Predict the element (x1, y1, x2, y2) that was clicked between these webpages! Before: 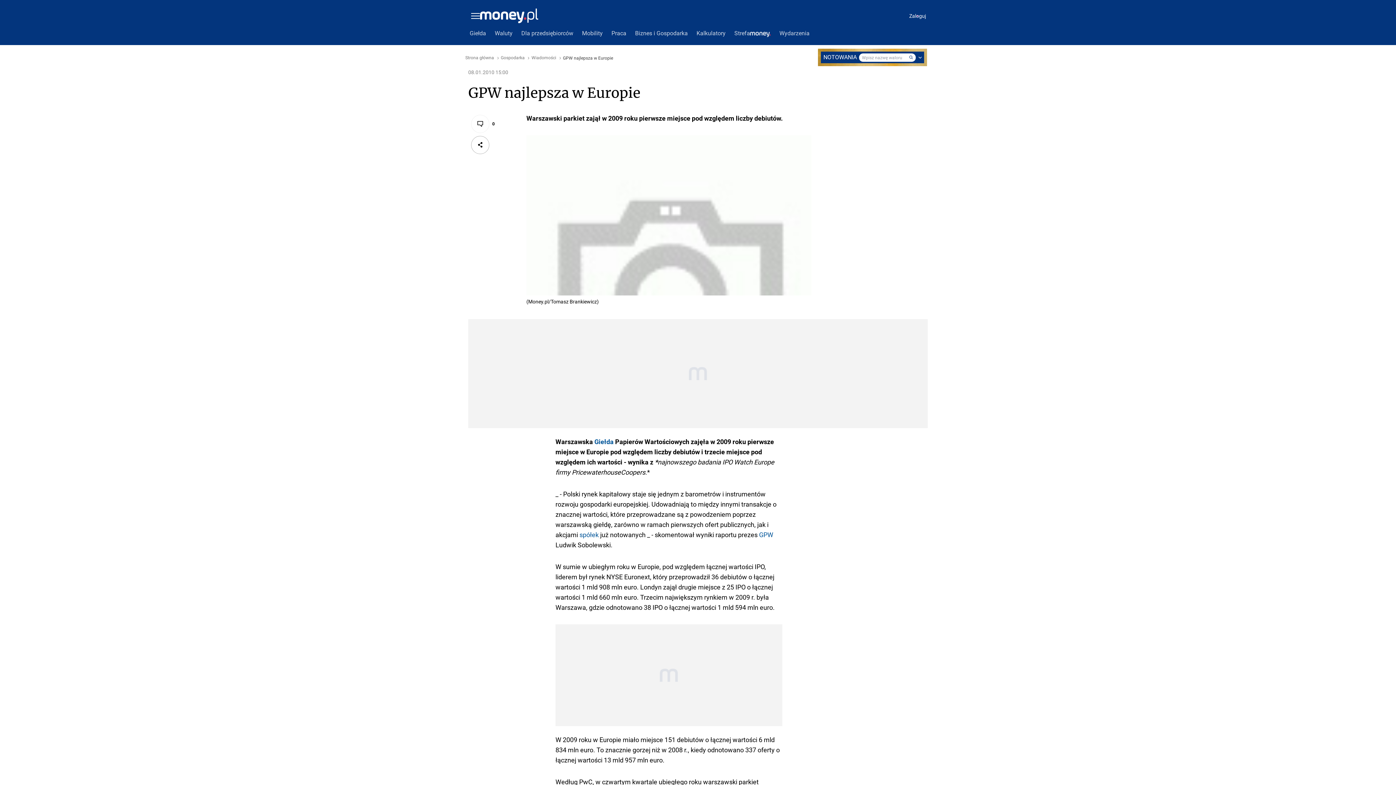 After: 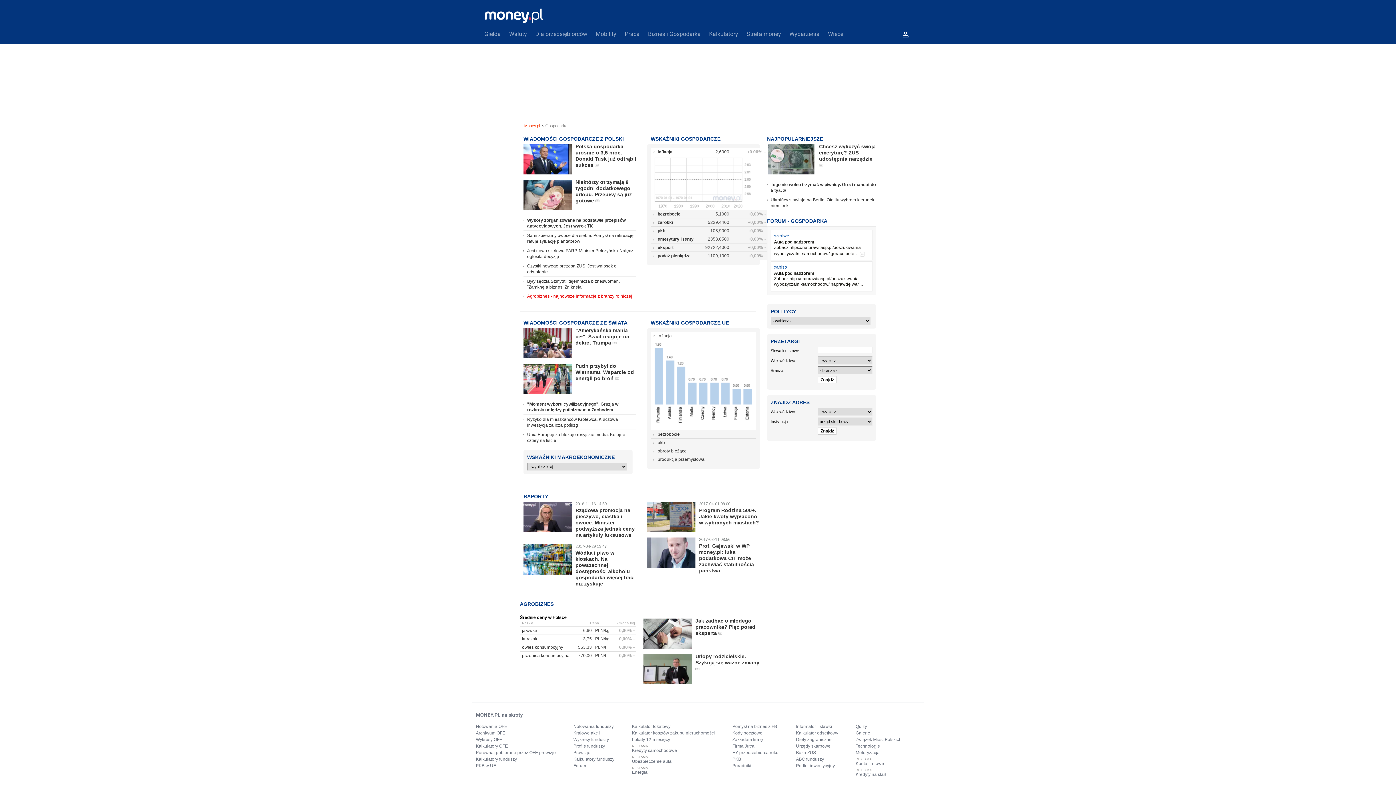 Action: bbox: (500, 55, 524, 60) label: Gospodarka